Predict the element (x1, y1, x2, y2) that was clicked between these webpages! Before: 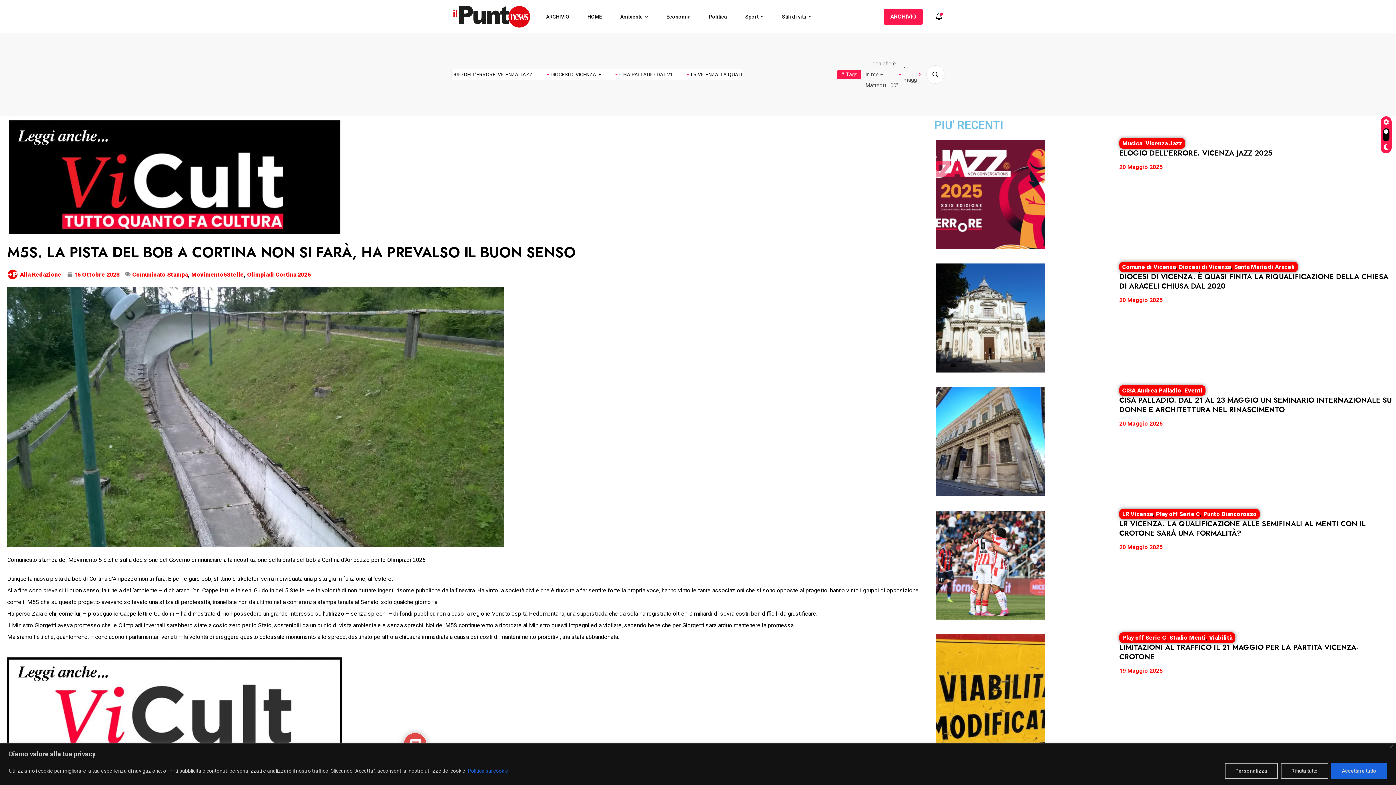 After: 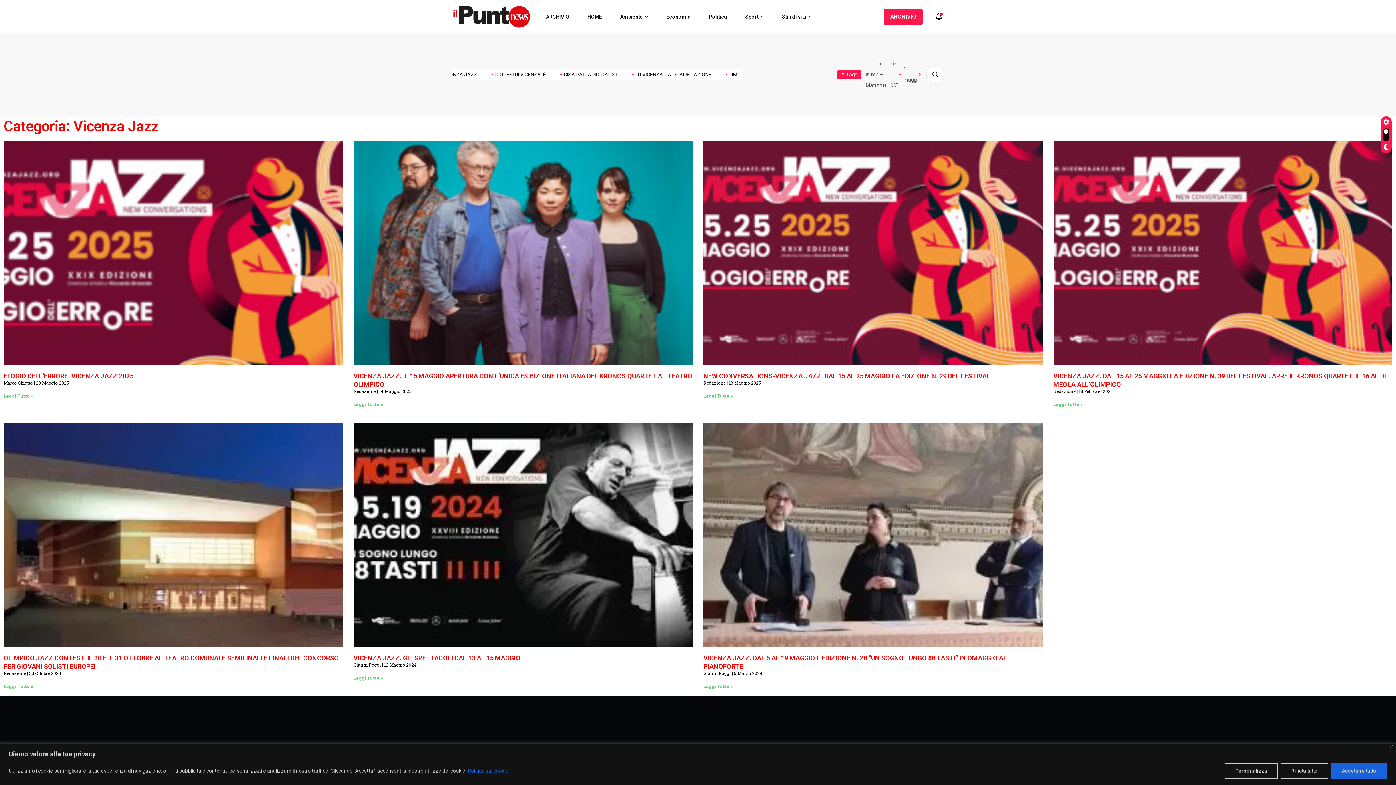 Action: bbox: (1145, 140, 1182, 146) label: Vicenza Jazz